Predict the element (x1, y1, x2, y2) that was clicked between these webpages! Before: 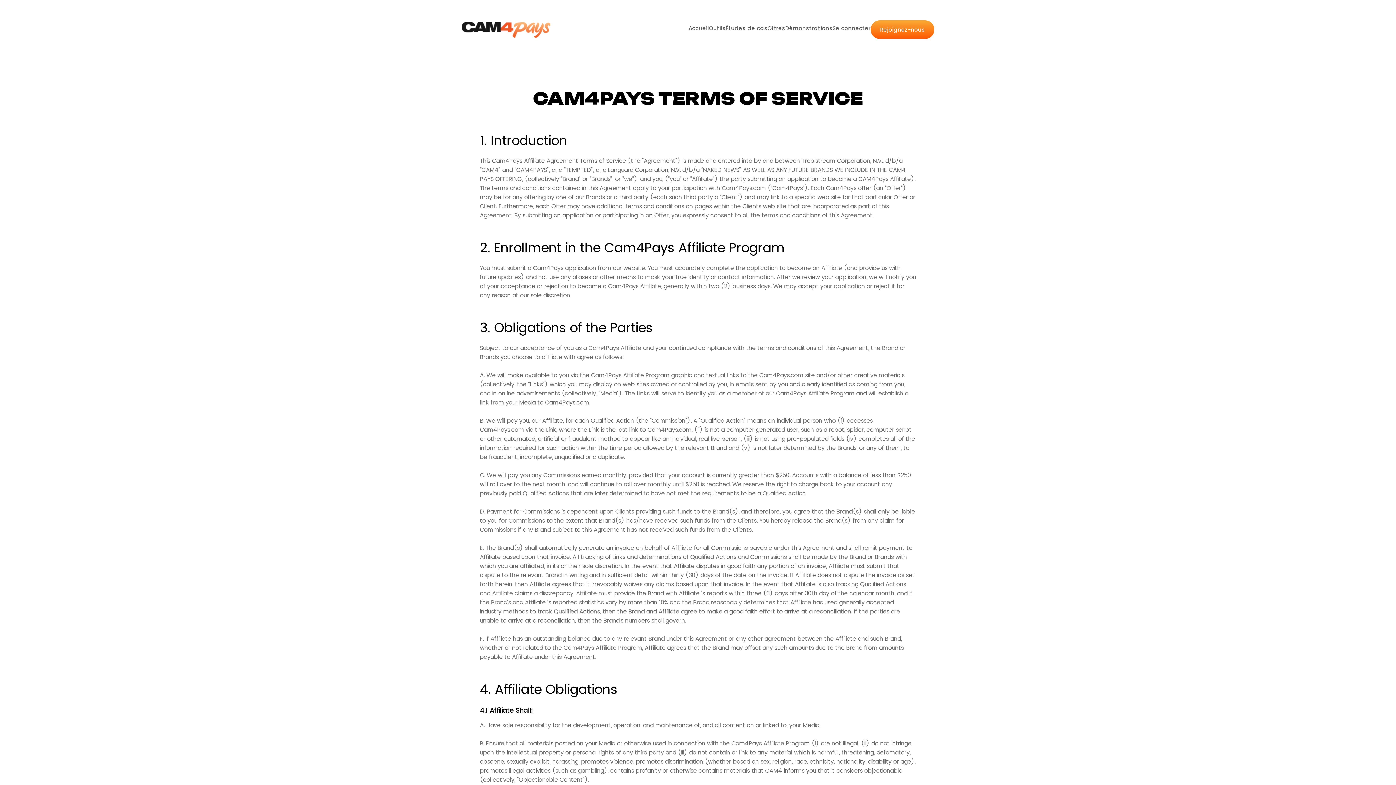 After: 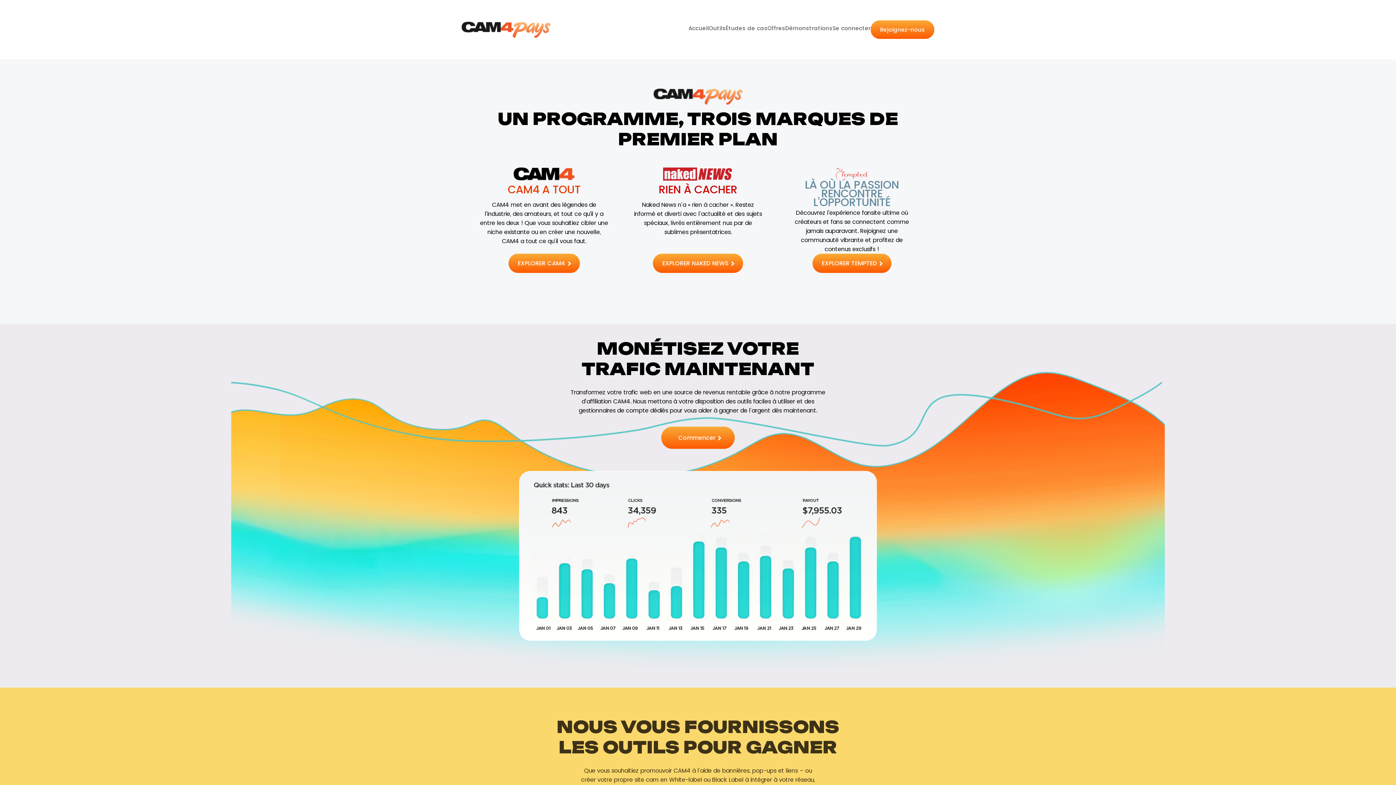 Action: bbox: (461, 21, 550, 37)